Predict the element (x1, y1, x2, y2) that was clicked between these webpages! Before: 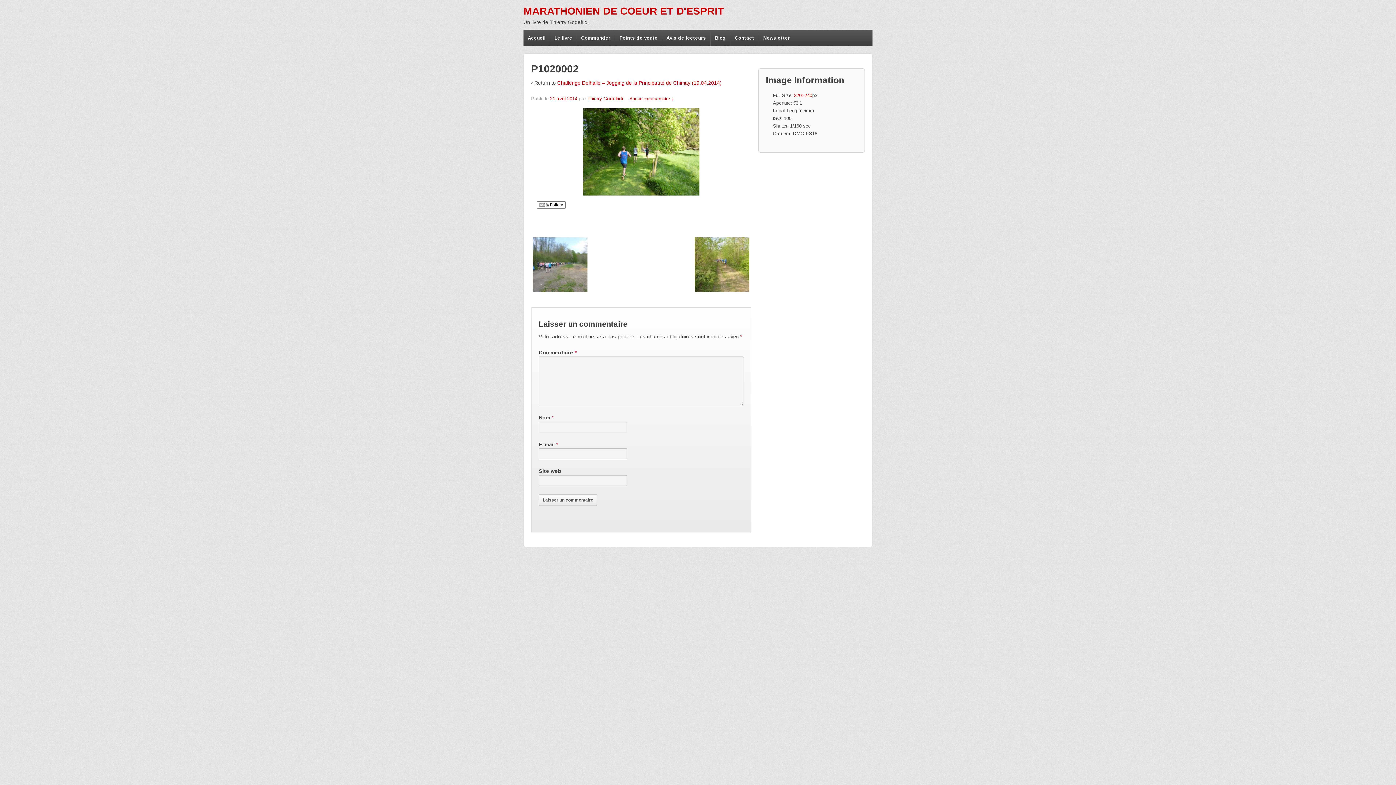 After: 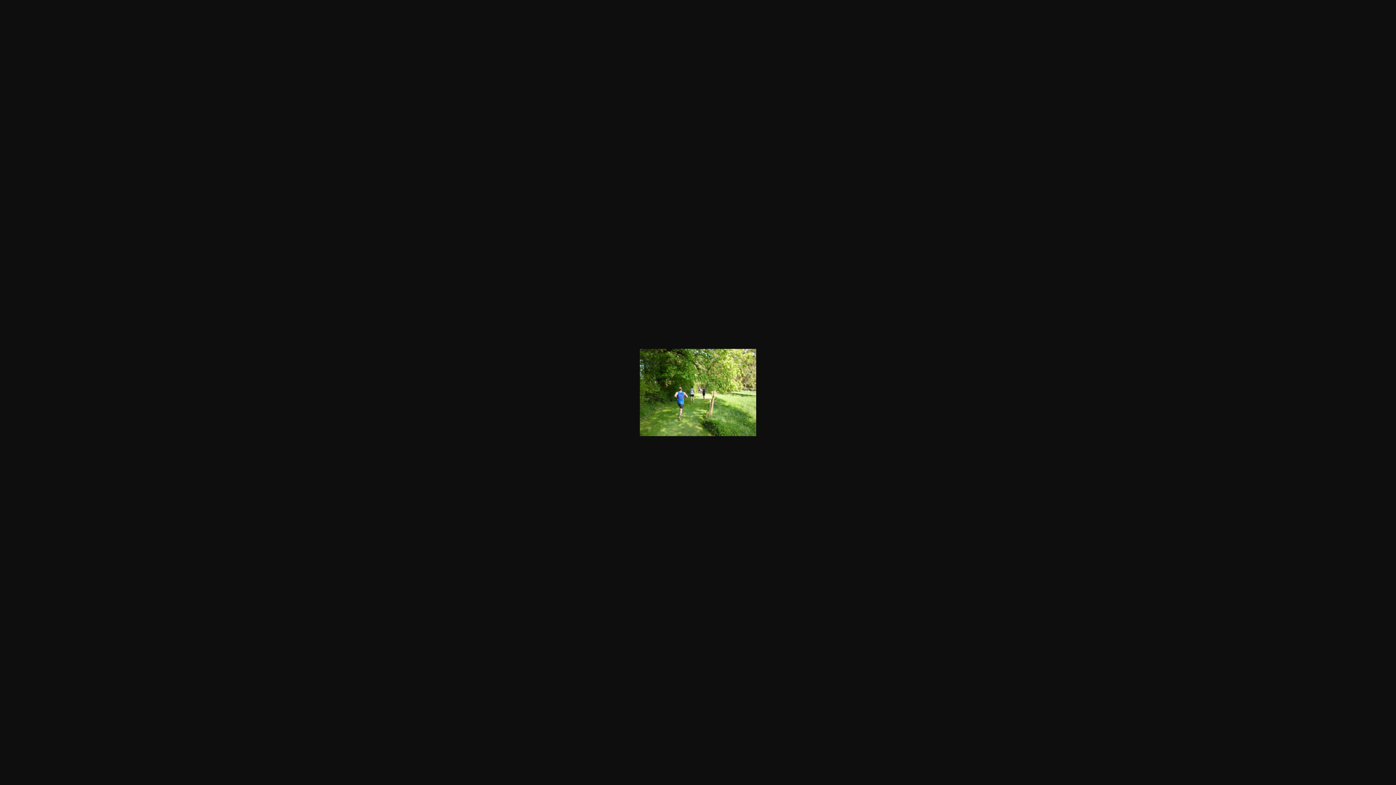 Action: bbox: (794, 91, 812, 99) label: 320×240